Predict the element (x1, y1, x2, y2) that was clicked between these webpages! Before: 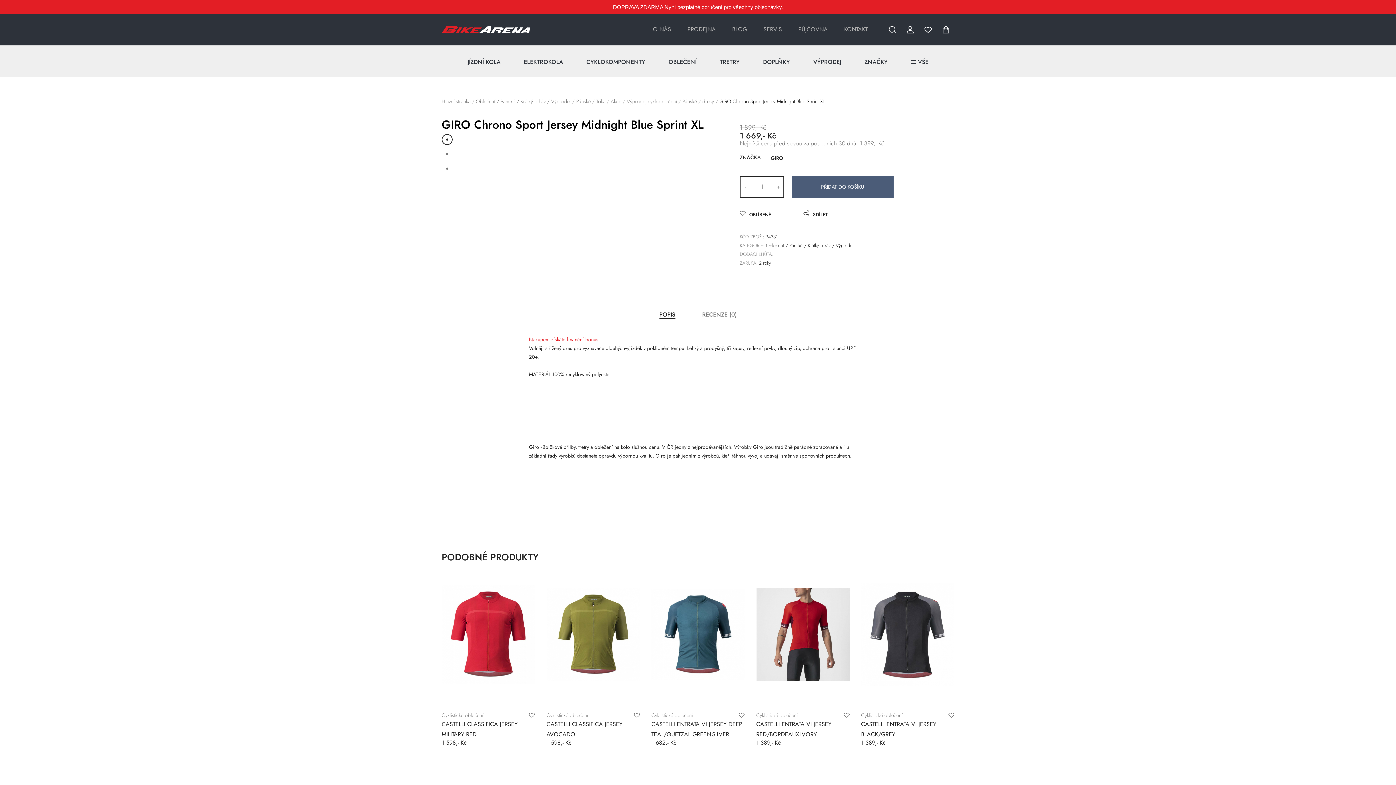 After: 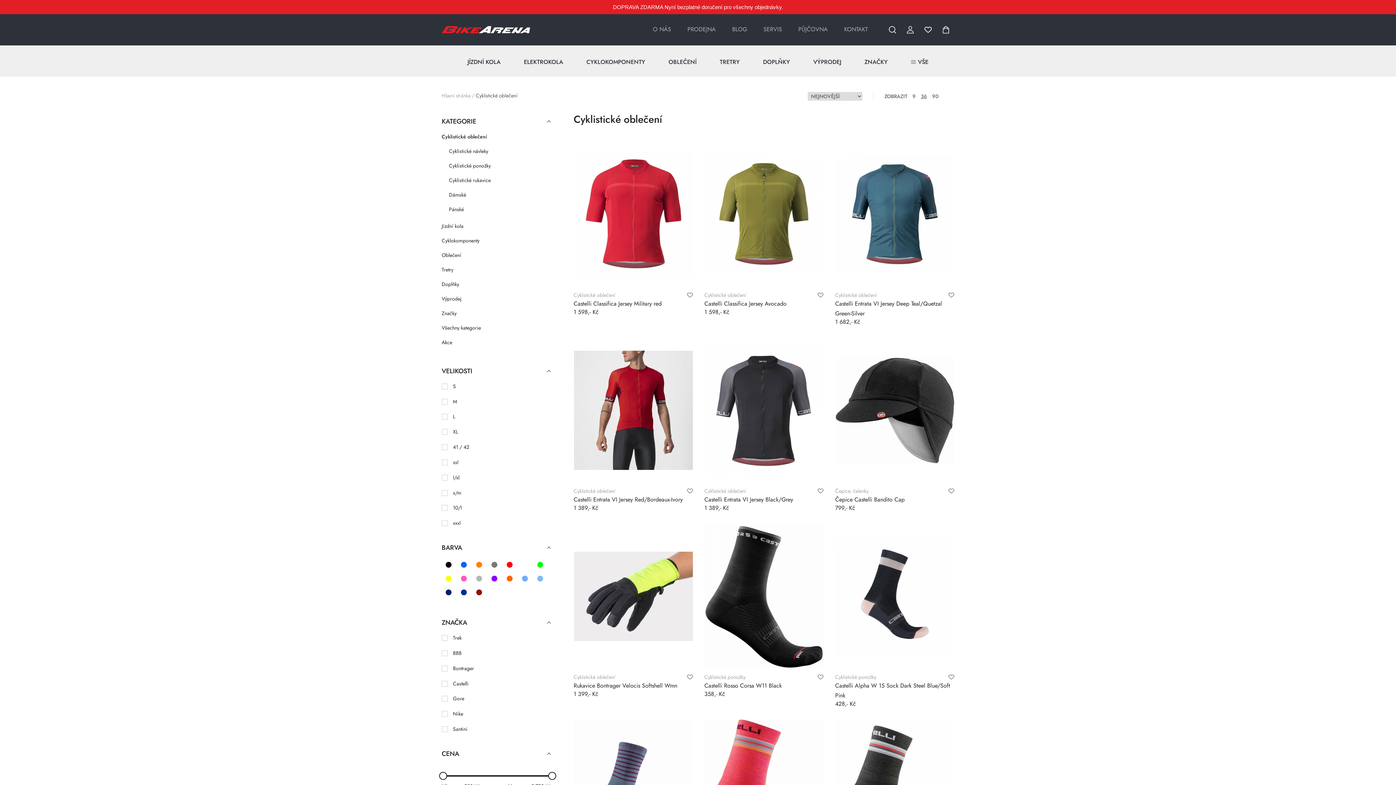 Action: label: Cyklistické oblečení bbox: (546, 712, 628, 718)